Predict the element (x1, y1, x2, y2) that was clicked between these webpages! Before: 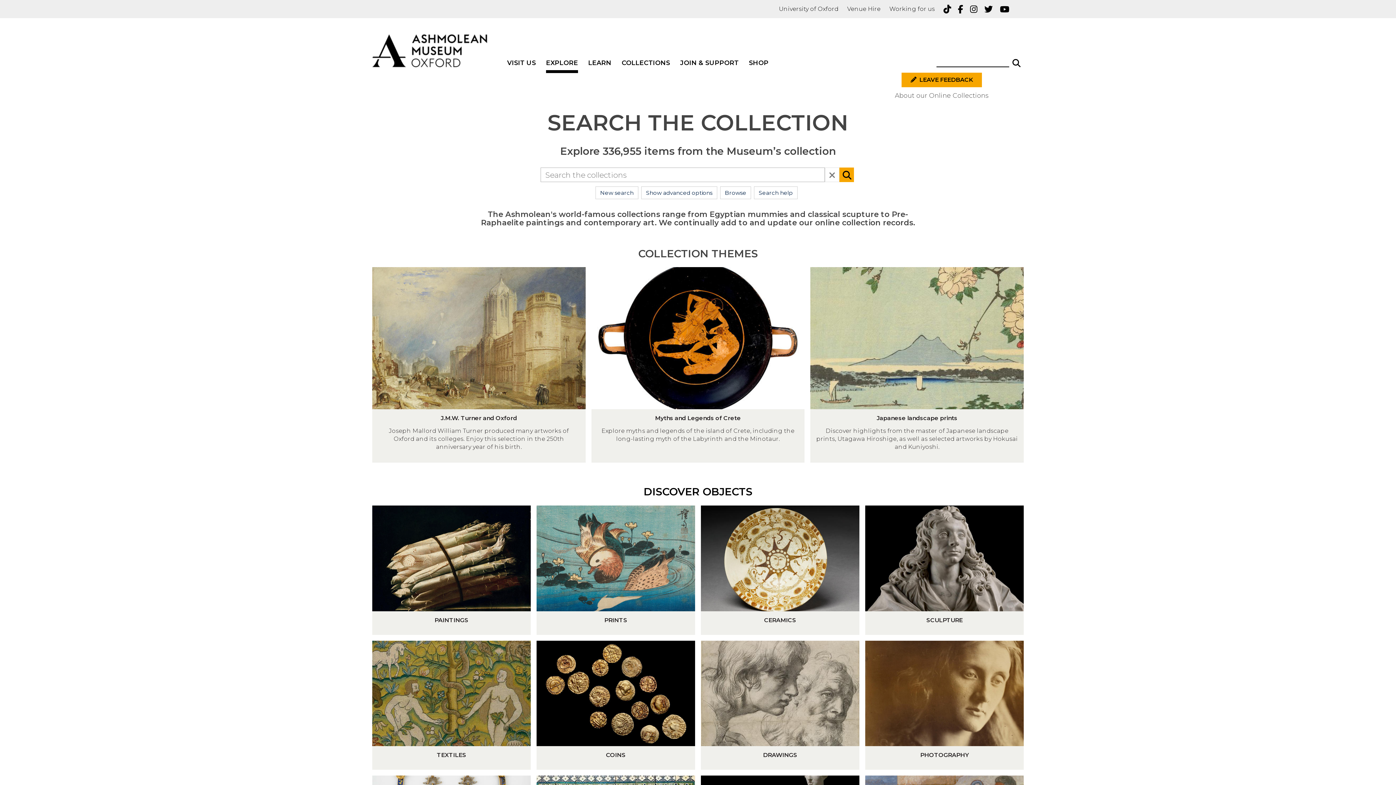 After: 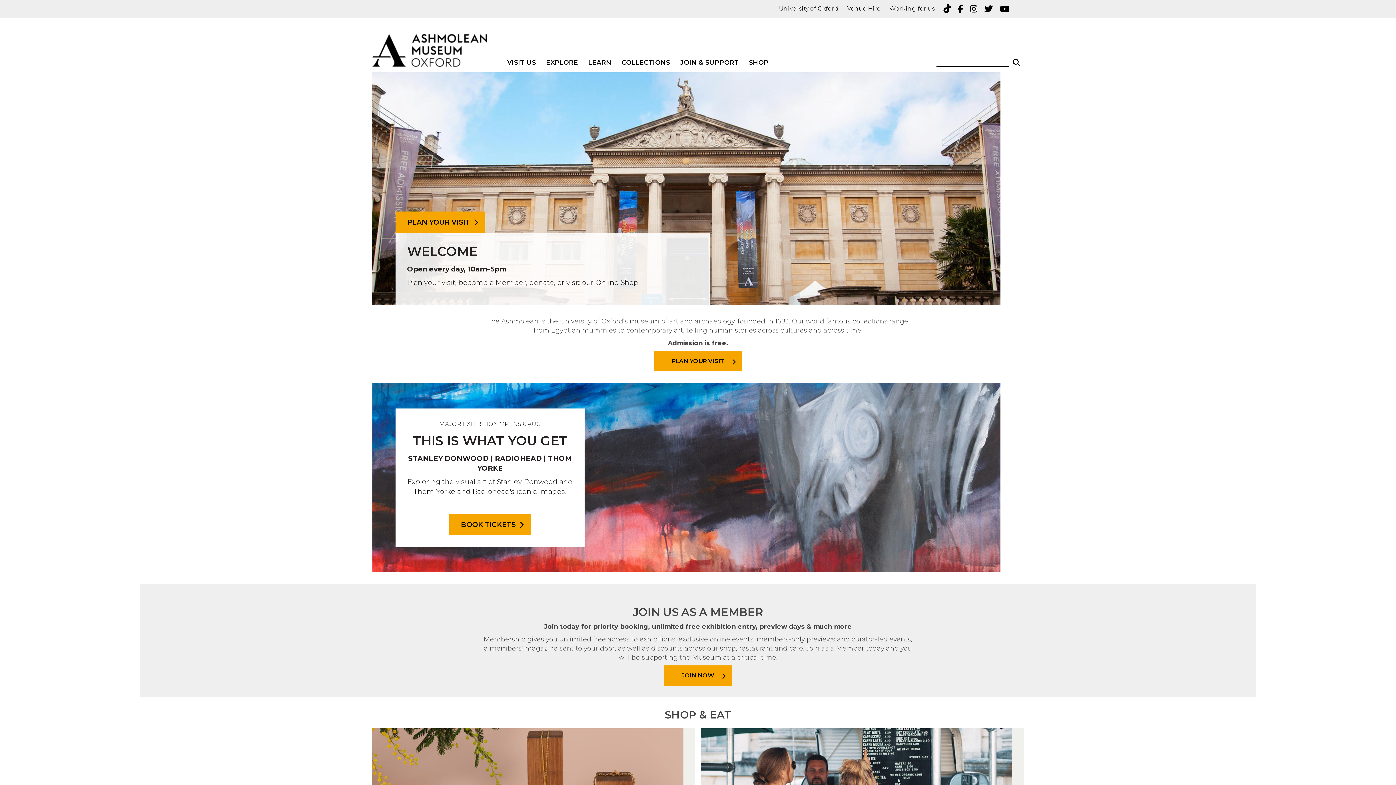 Action: bbox: (372, 25, 494, 67)